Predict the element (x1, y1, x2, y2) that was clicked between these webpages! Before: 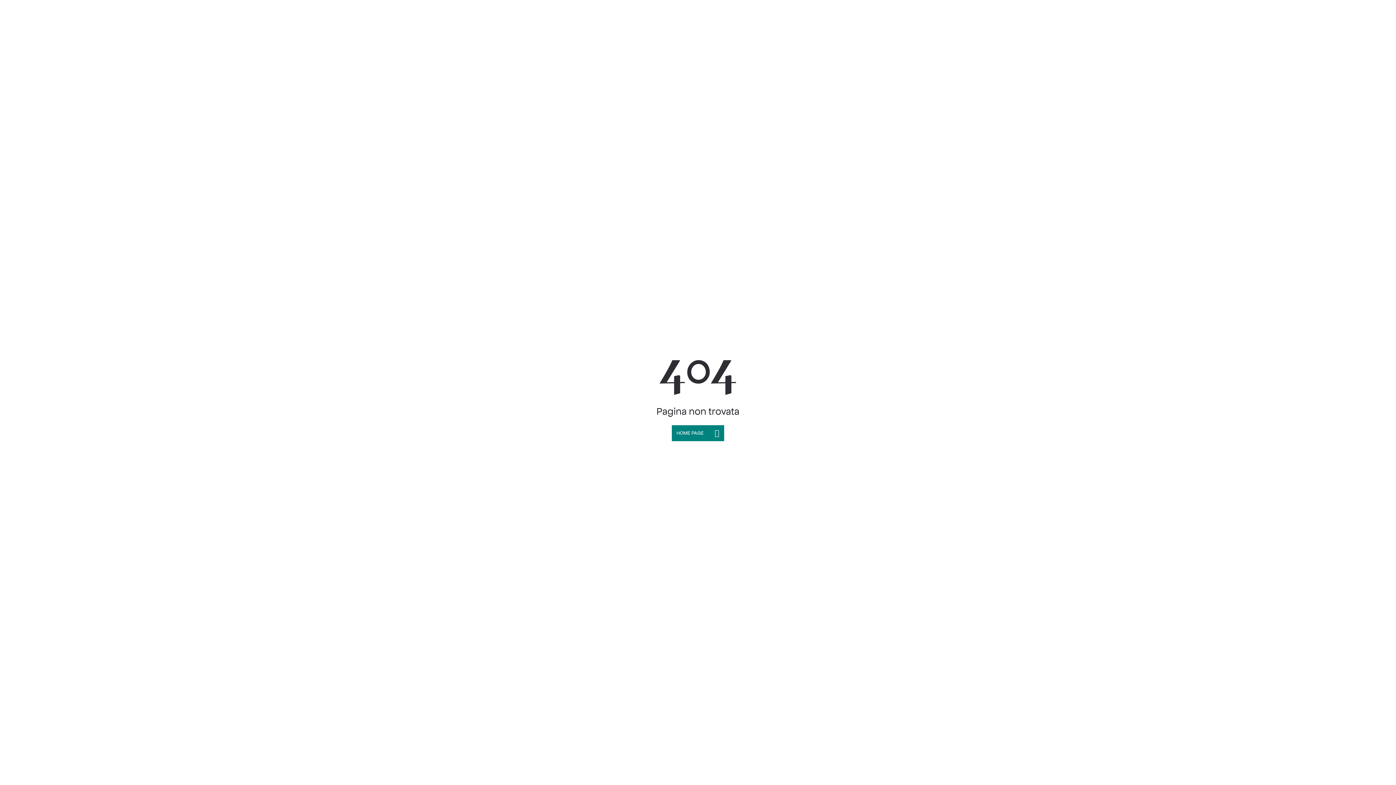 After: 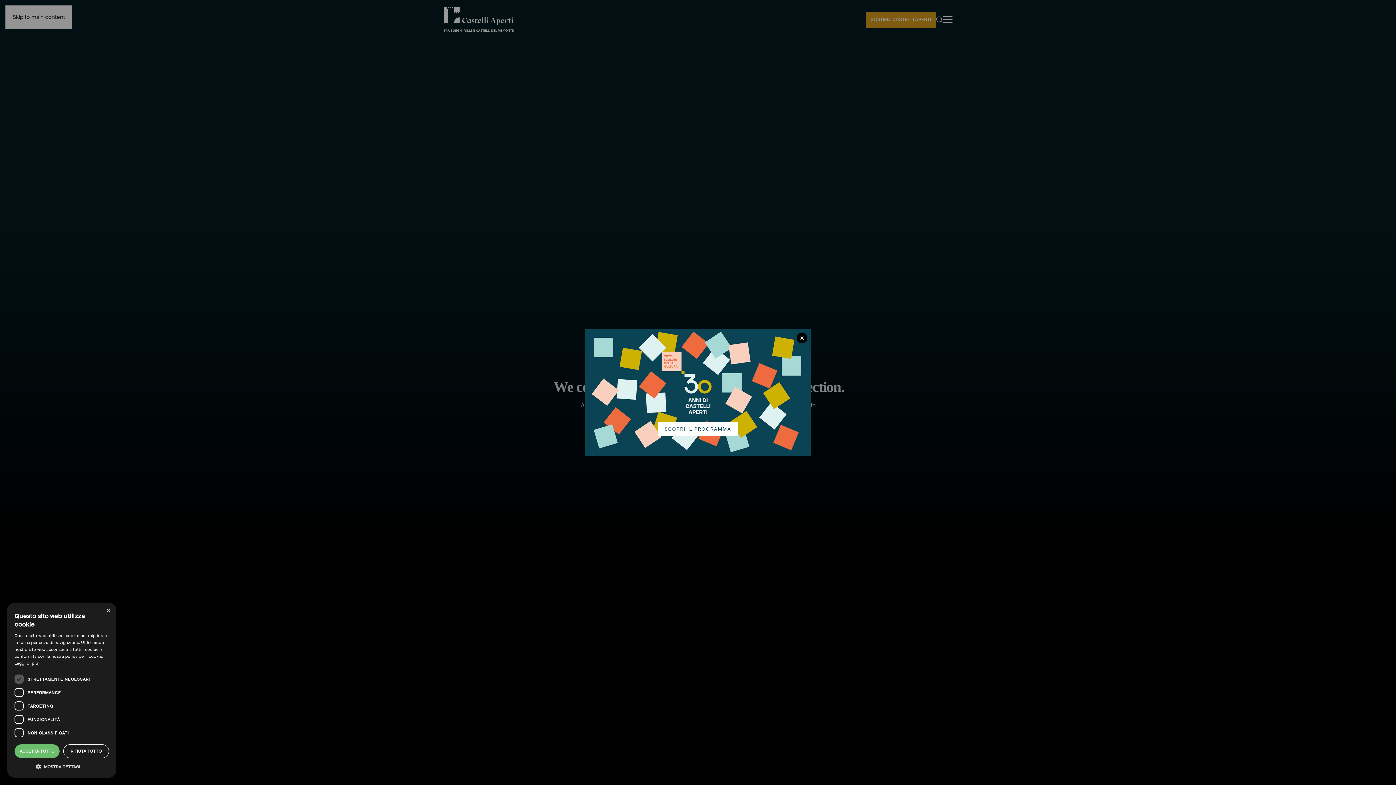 Action: label: HOME PAGE bbox: (672, 425, 724, 441)